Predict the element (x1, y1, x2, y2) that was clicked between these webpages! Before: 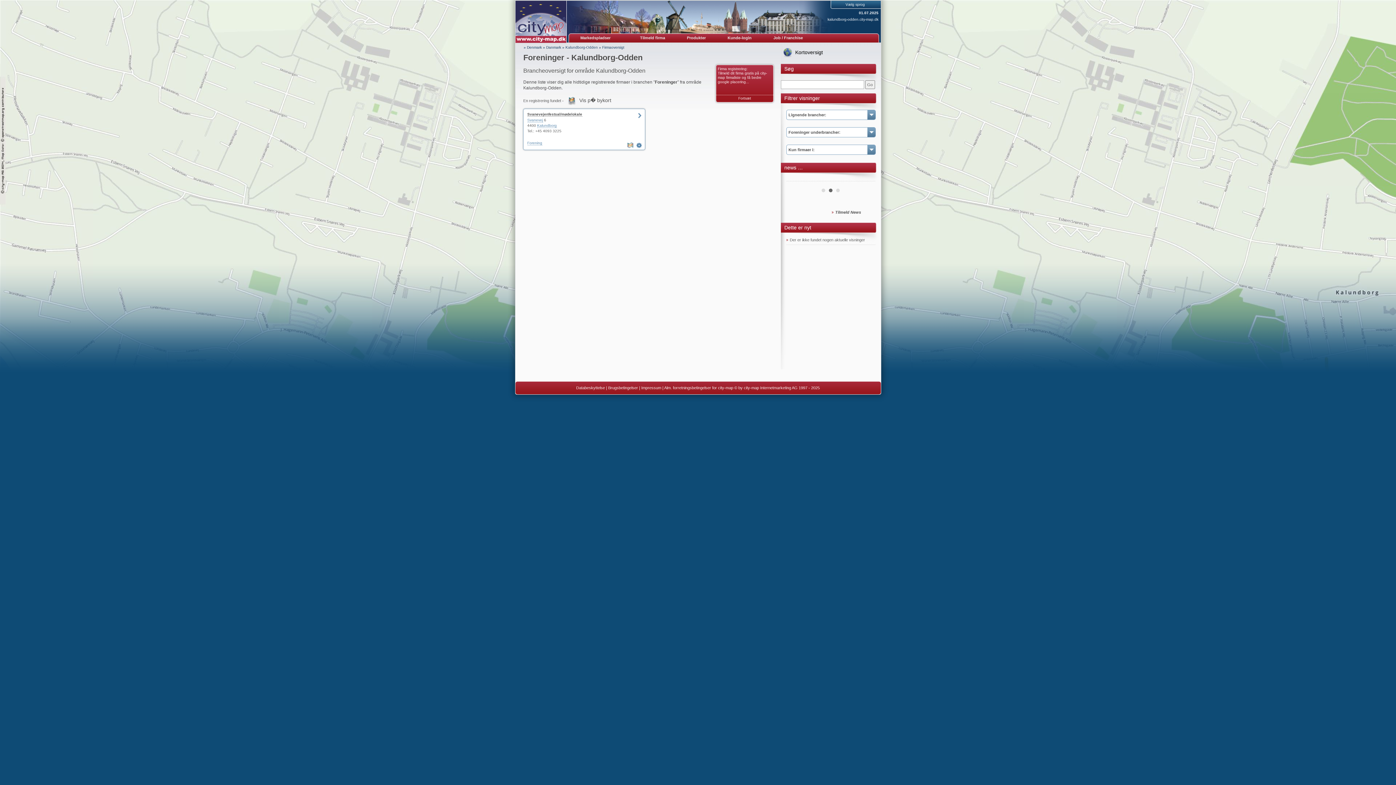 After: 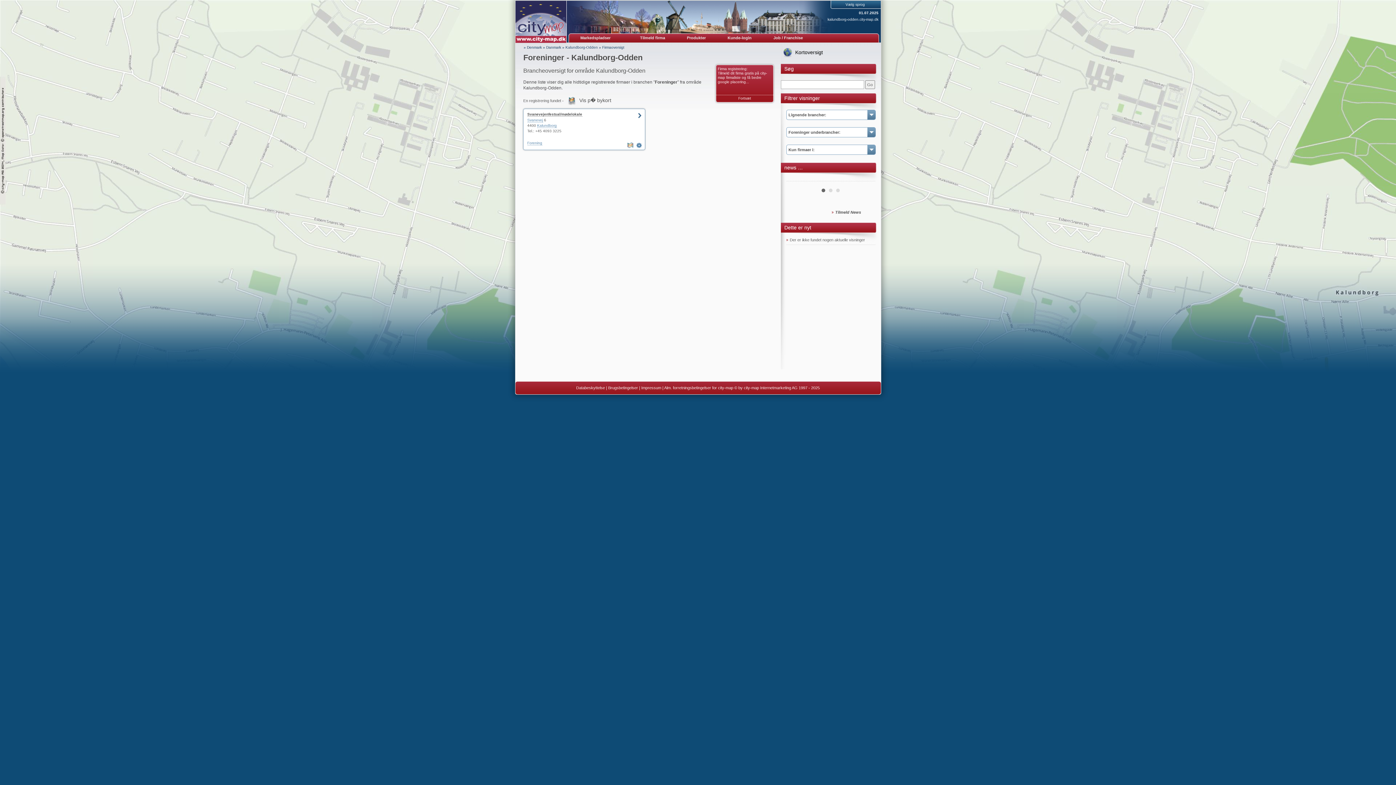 Action: label:   bbox: (636, 112, 644, 118)